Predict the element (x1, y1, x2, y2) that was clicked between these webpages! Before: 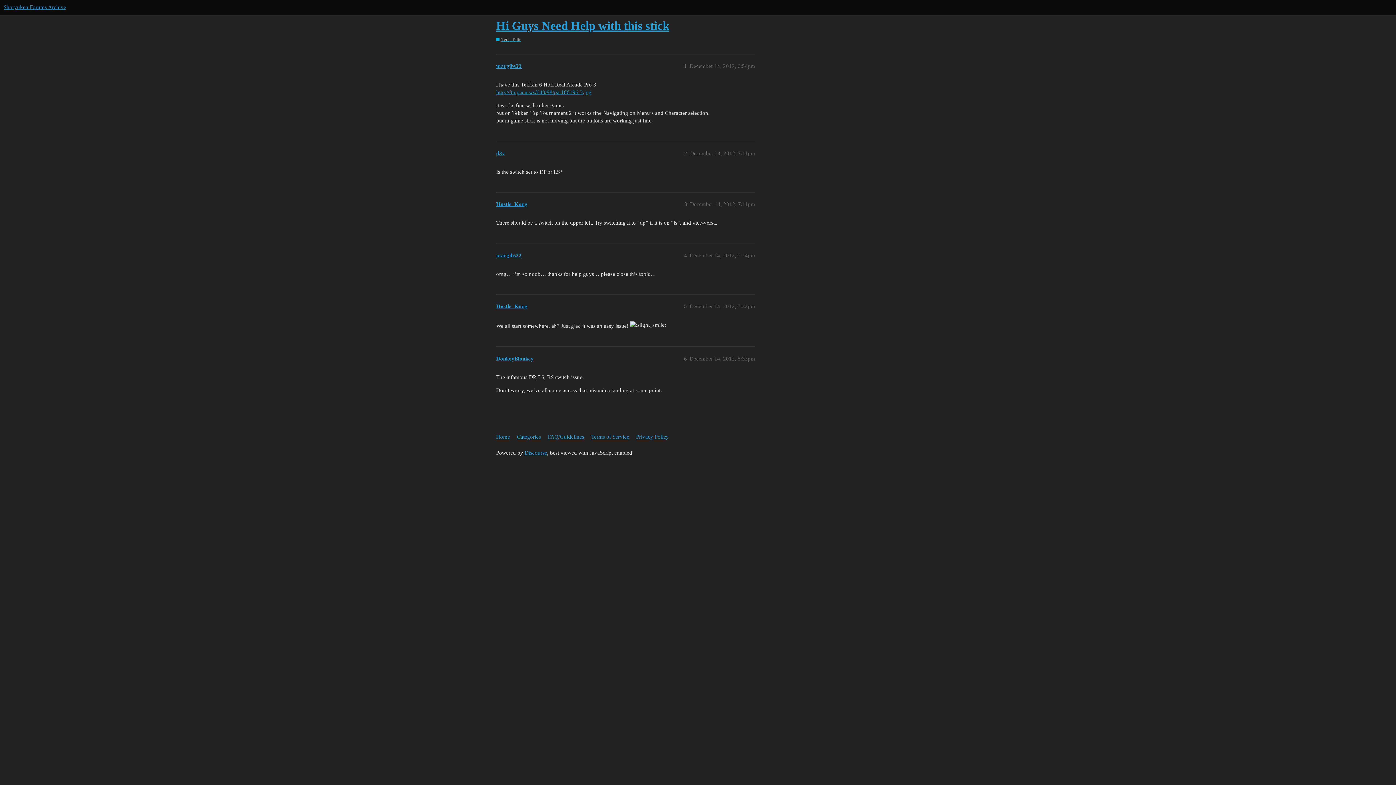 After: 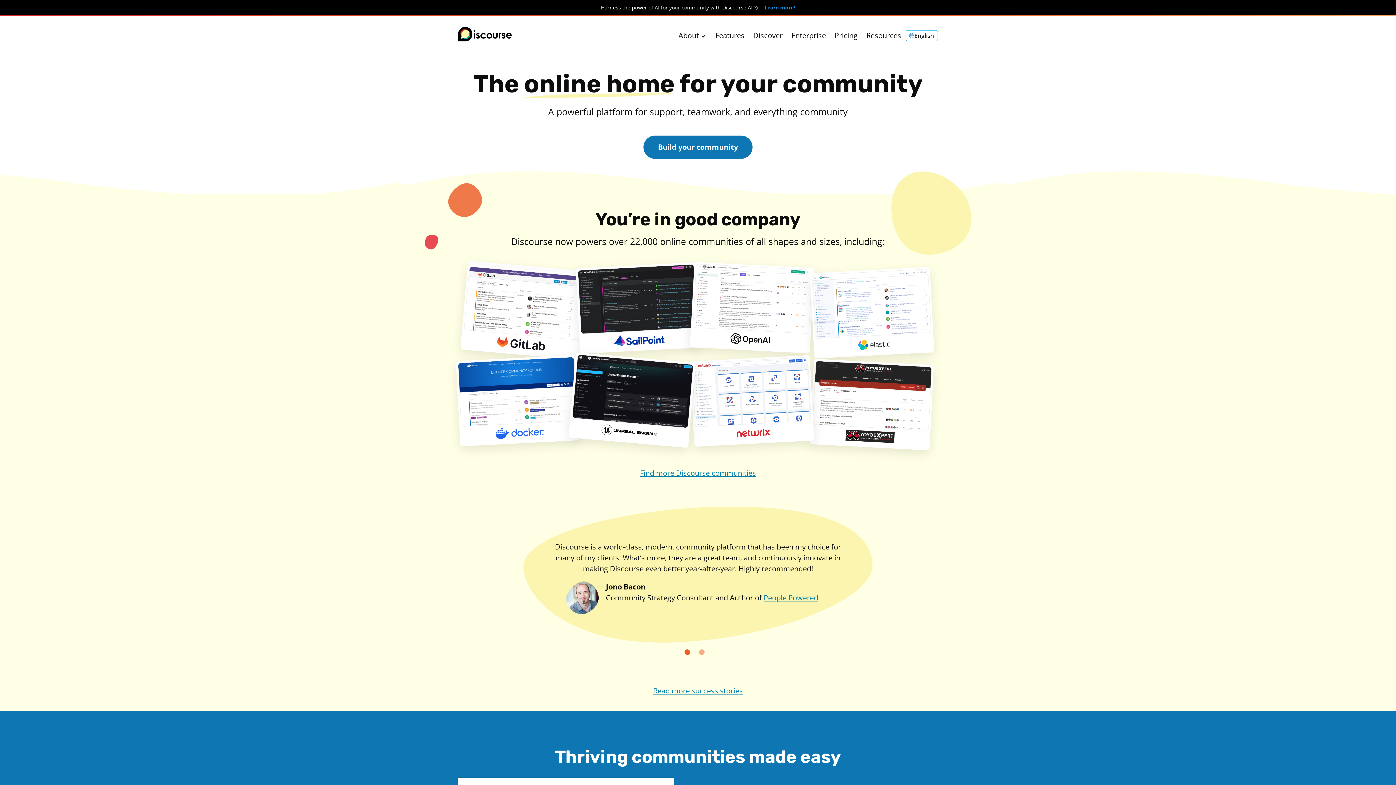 Action: bbox: (524, 450, 547, 455) label: Discourse